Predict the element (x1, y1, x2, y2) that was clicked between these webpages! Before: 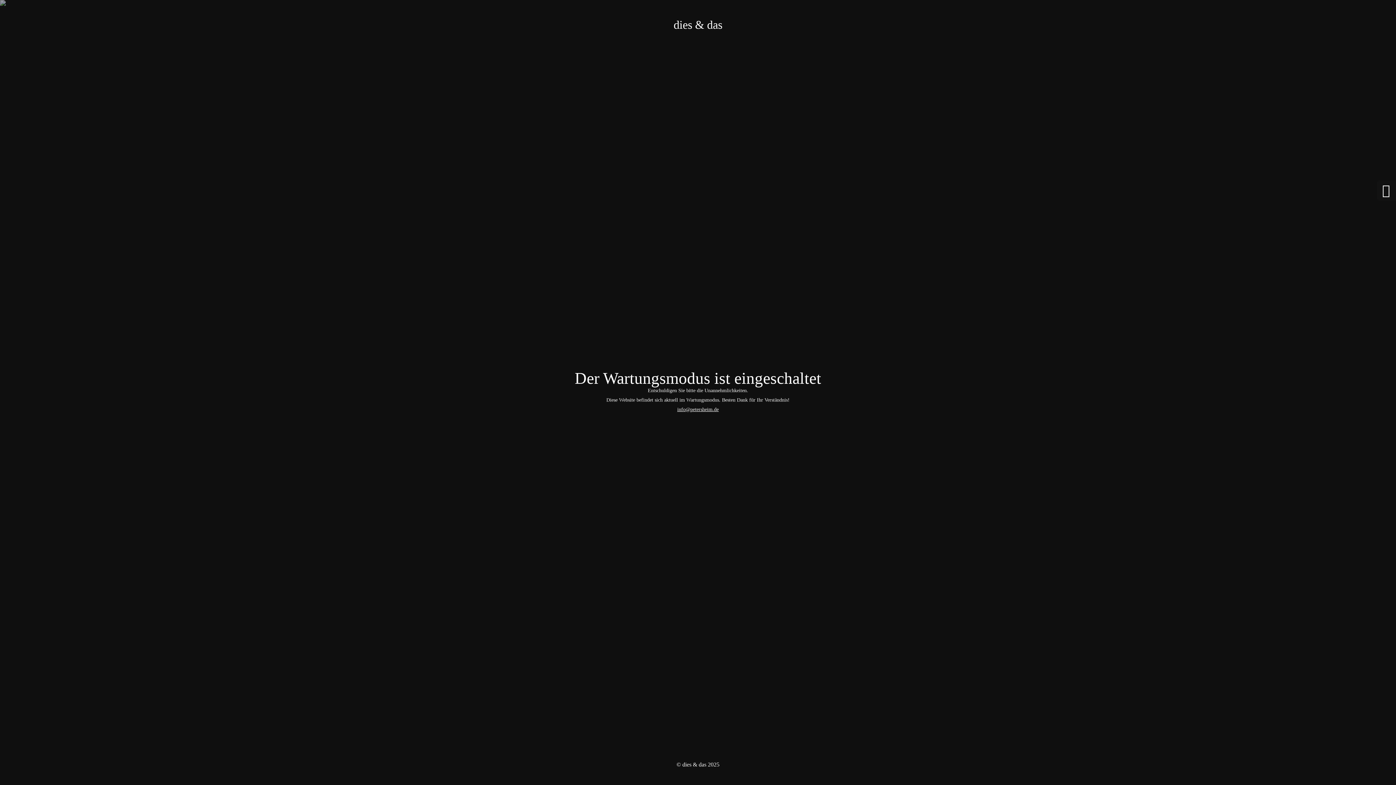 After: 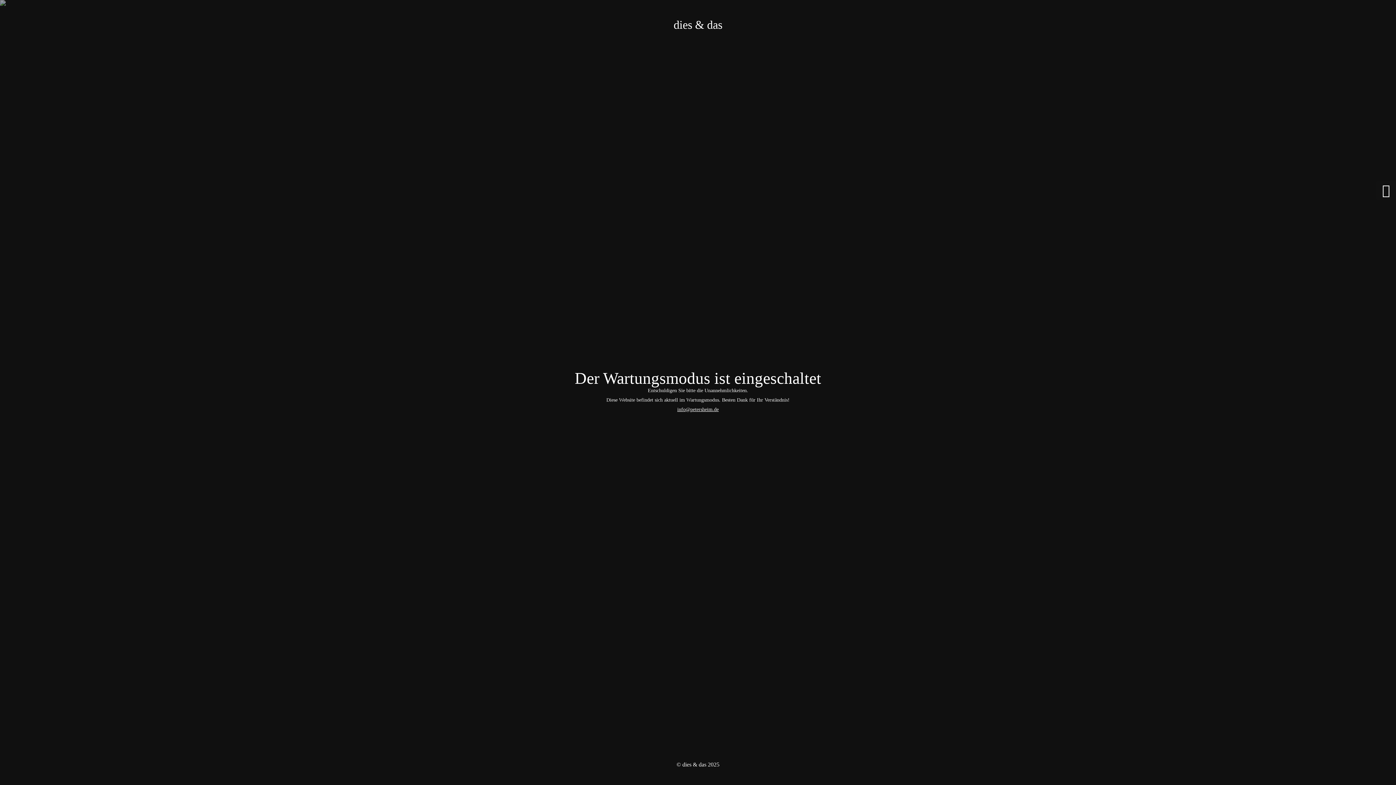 Action: bbox: (677, 406, 718, 412) label: info@petersheim.de